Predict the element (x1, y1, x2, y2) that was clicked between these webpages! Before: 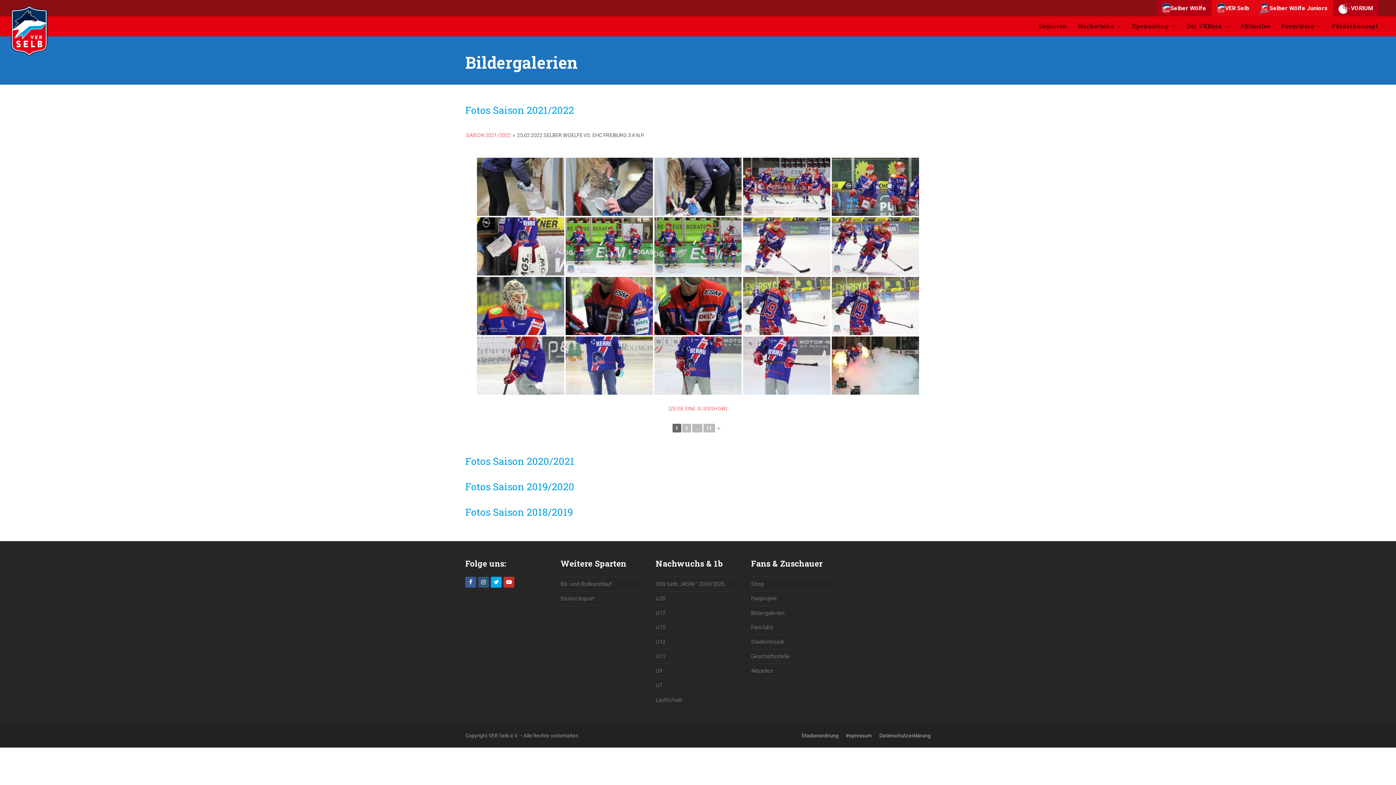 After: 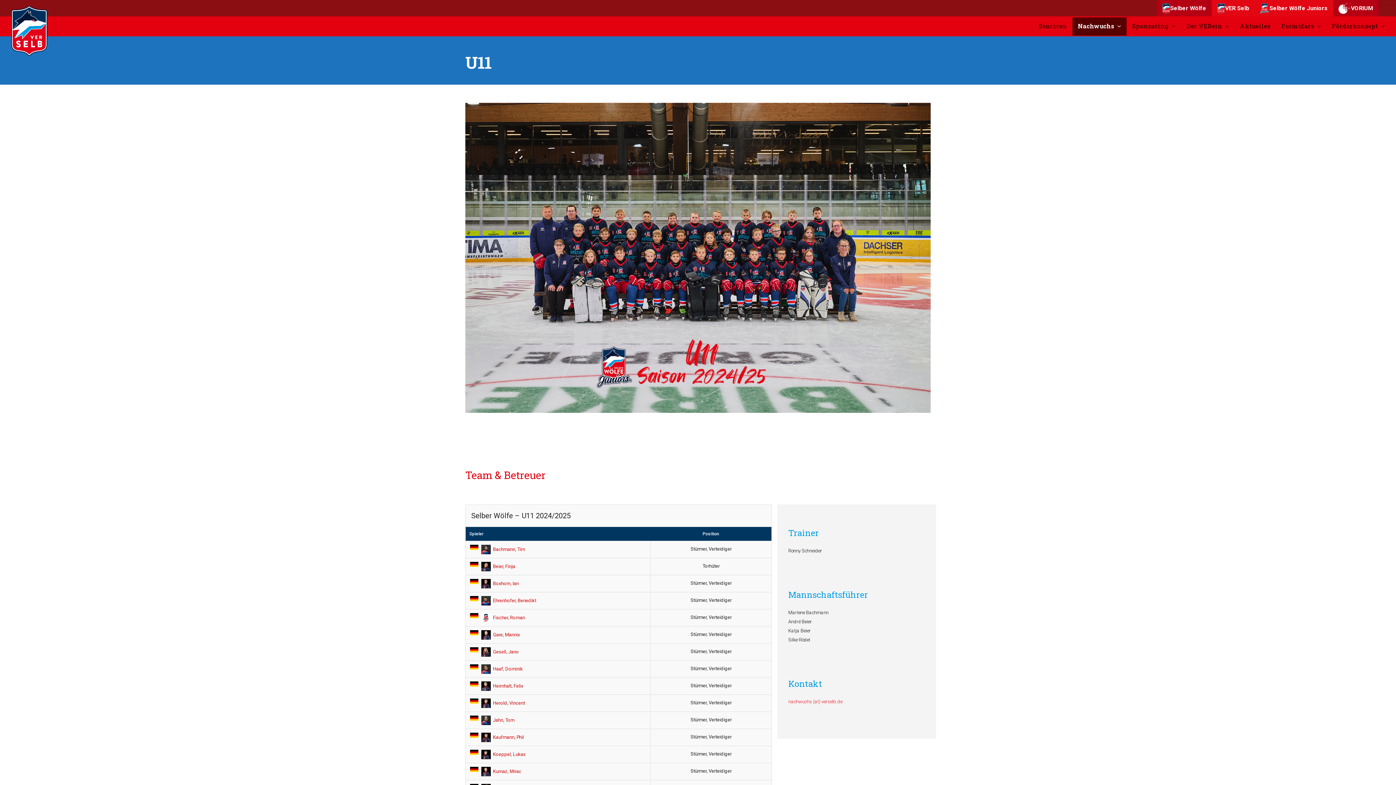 Action: bbox: (656, 653, 665, 660) label: U11